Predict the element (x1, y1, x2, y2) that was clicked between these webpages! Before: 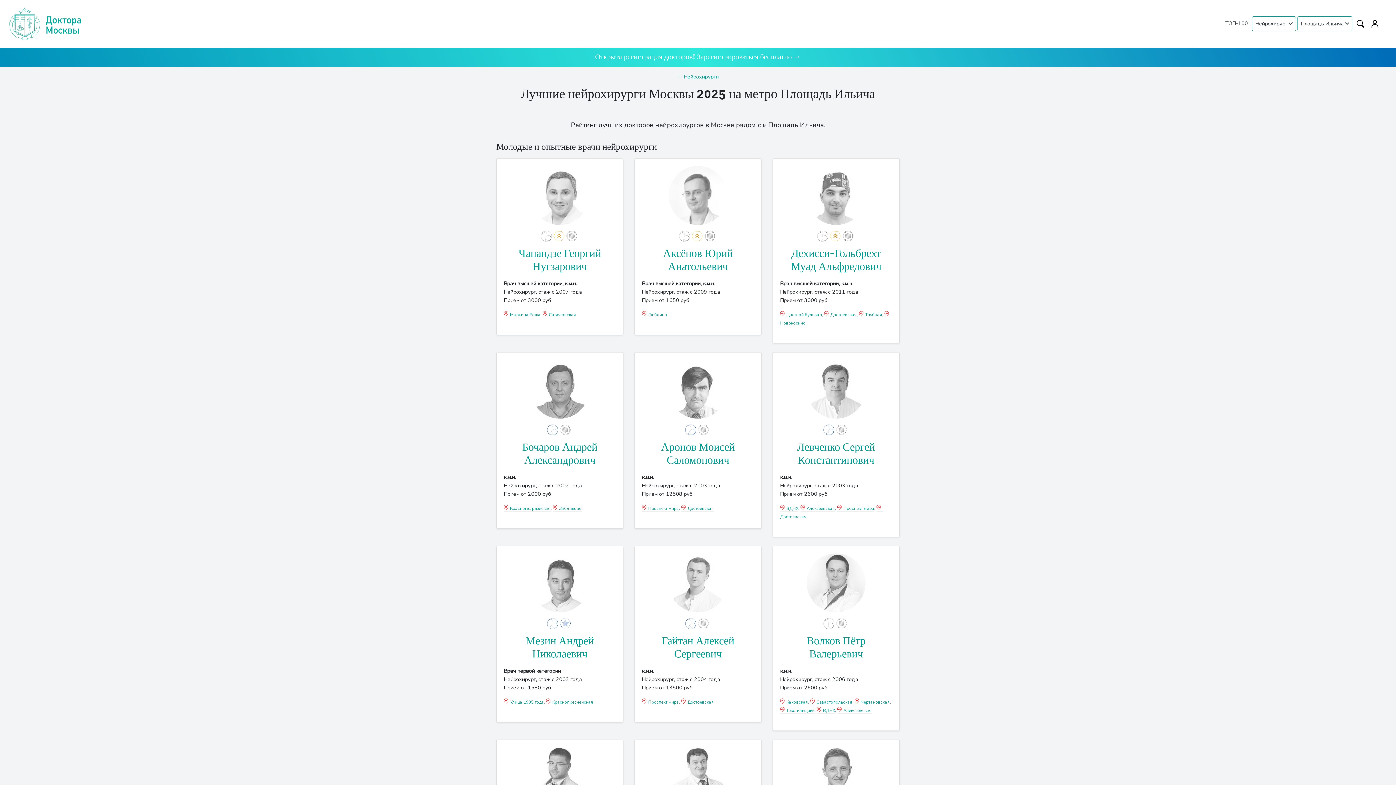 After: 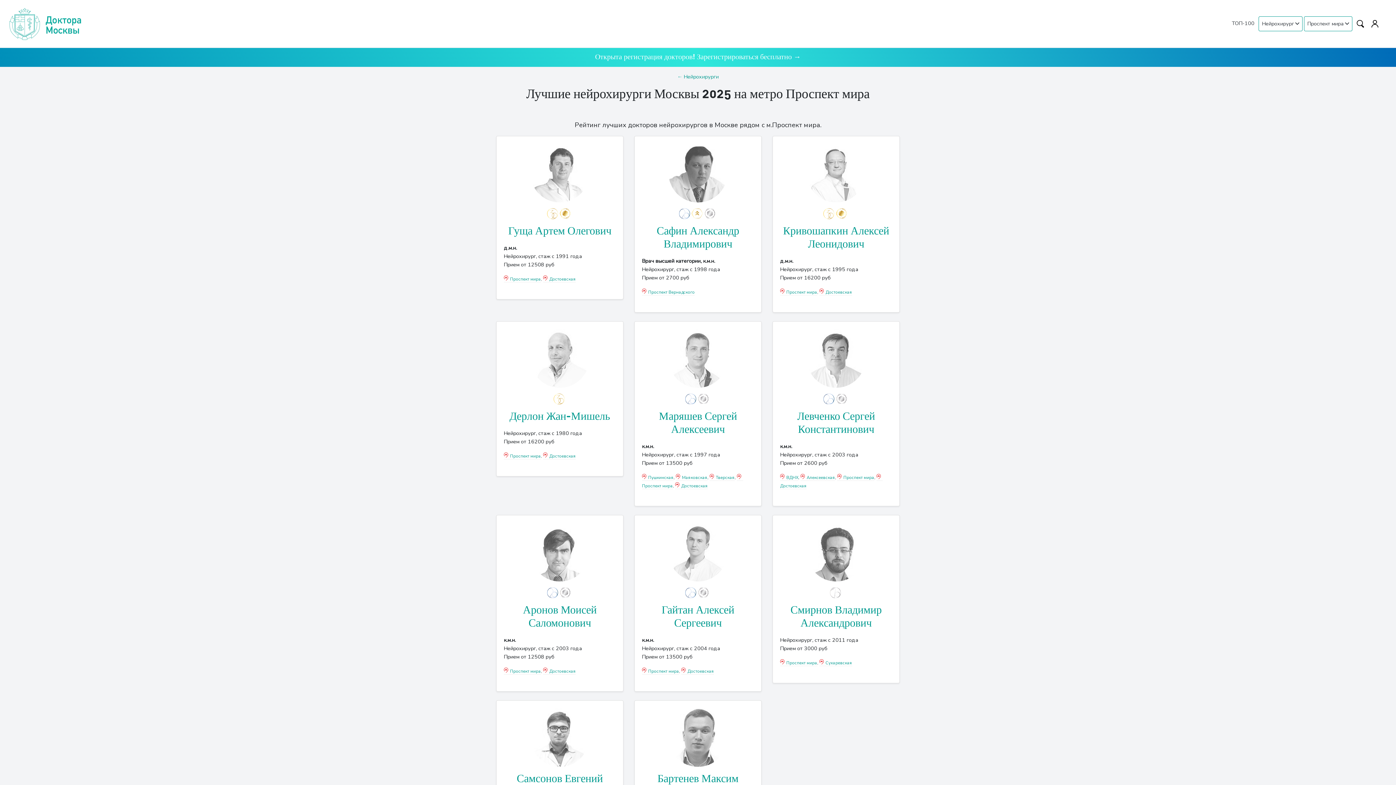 Action: bbox: (642, 505, 679, 511) label: Проспект мира